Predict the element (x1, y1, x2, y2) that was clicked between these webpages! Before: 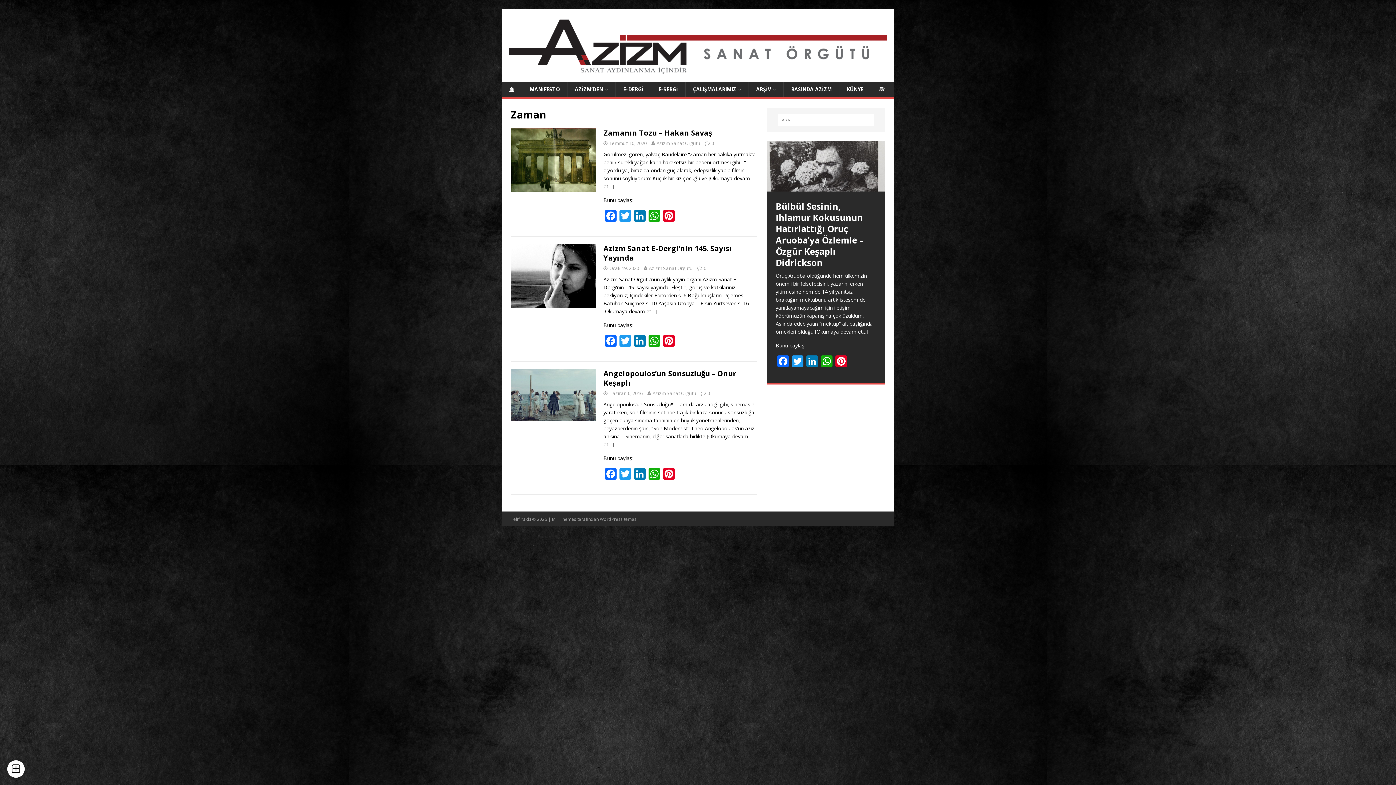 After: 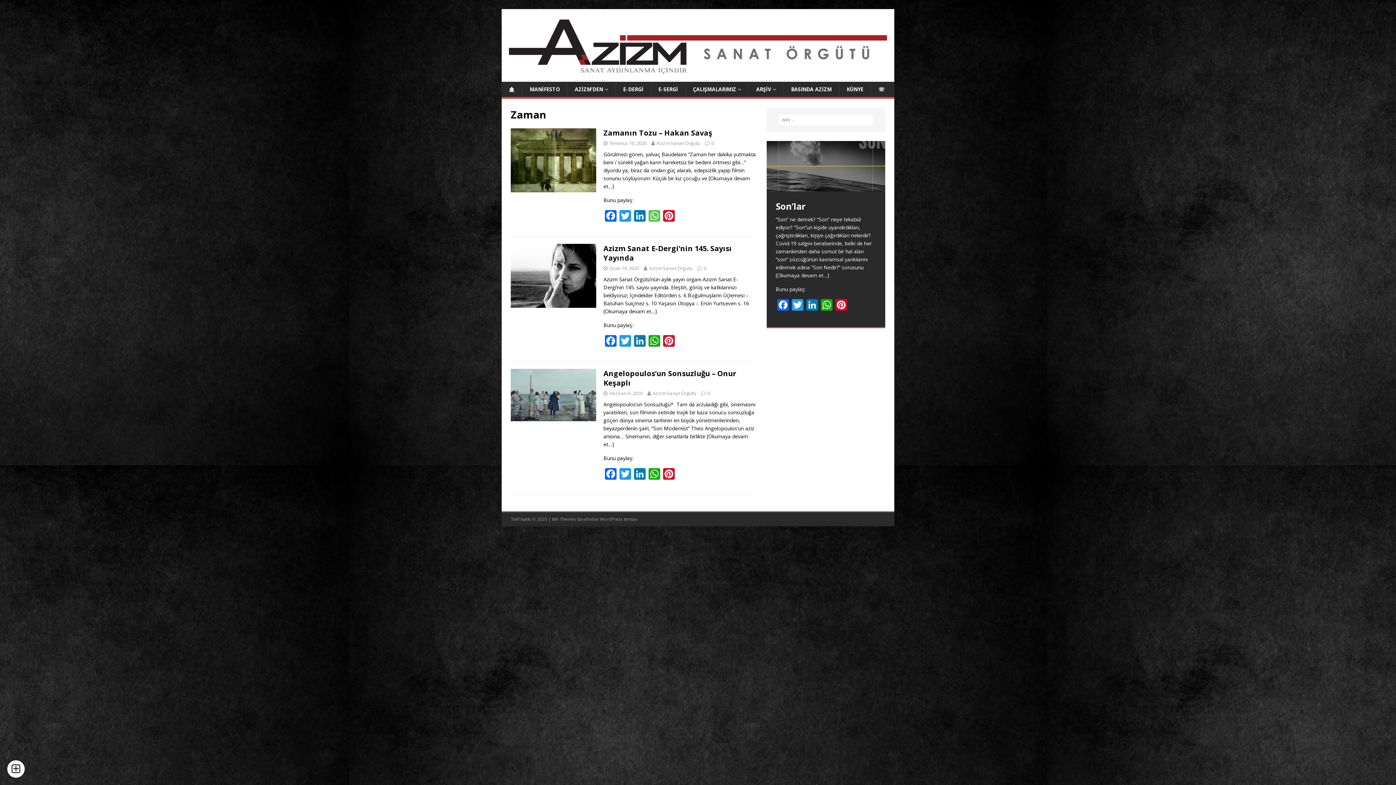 Action: label: WhatsApp bbox: (647, 210, 661, 223)